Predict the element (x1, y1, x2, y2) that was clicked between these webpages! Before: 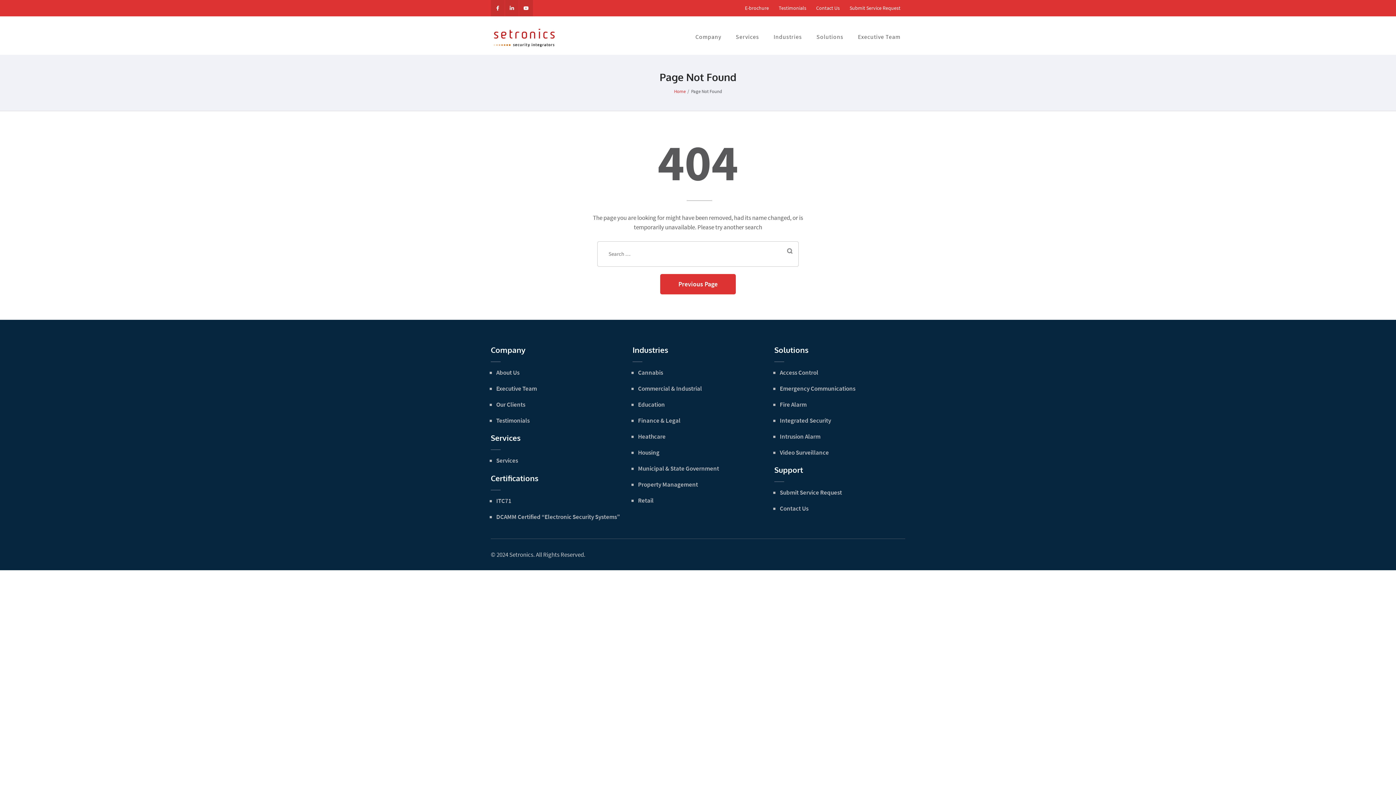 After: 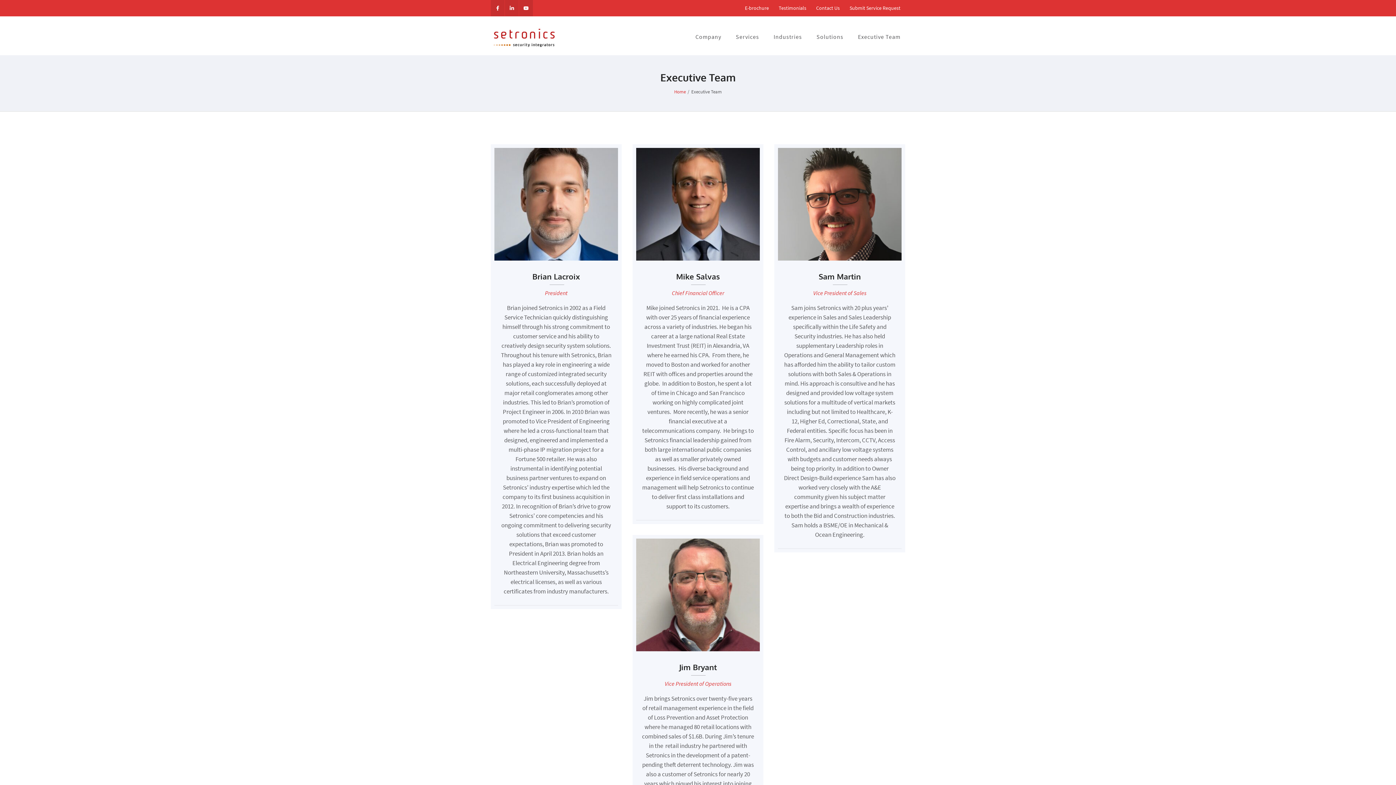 Action: bbox: (496, 384, 537, 392) label: Executive Team